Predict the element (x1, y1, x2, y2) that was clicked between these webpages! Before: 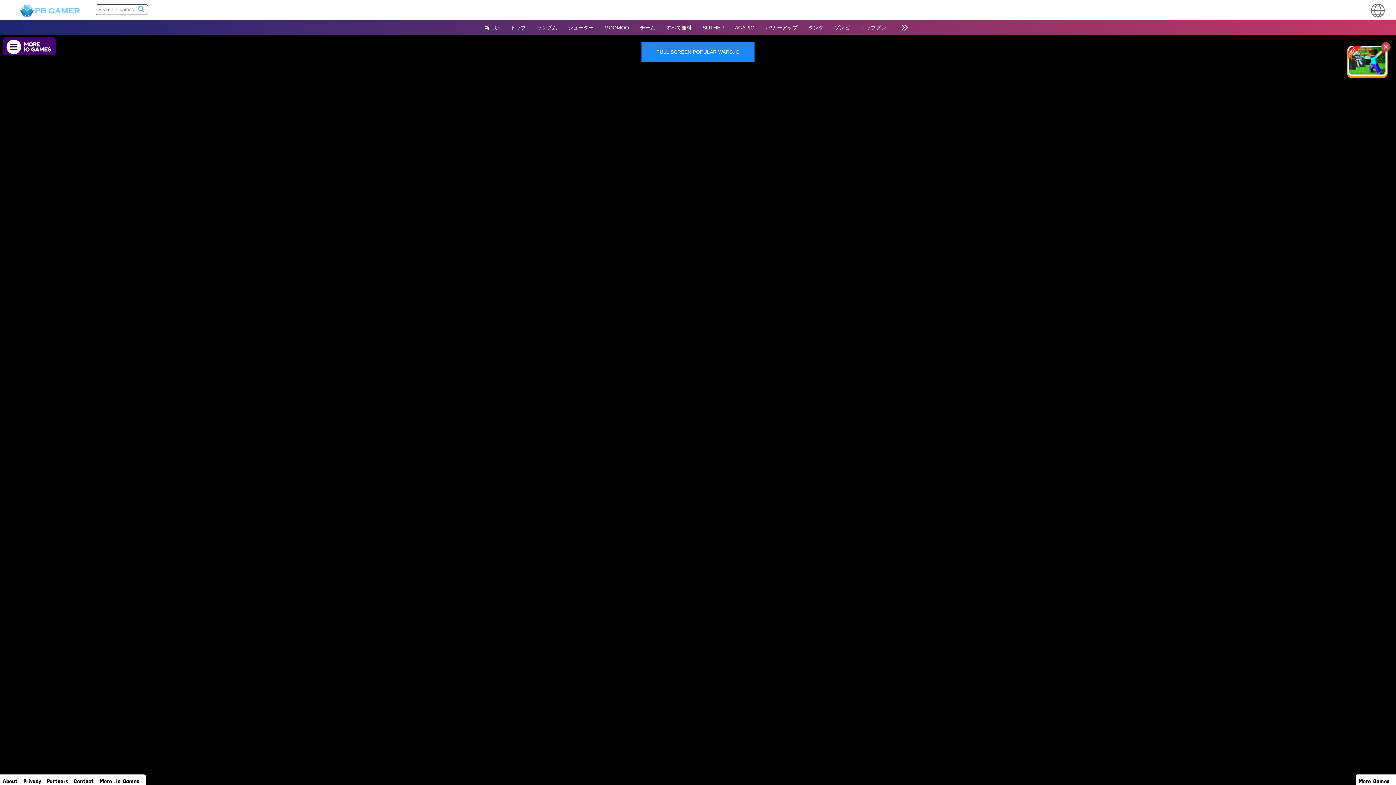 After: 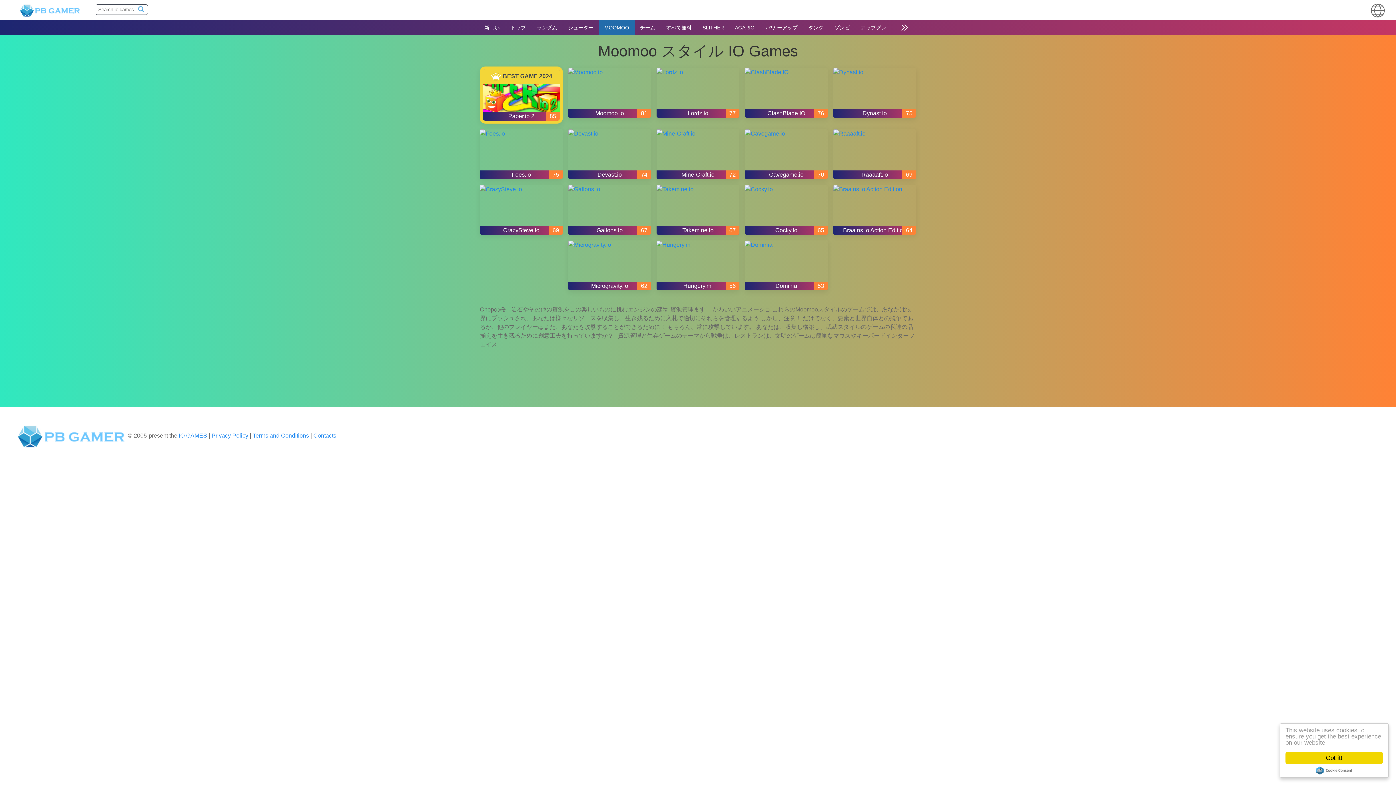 Action: label: MOOMOO bbox: (599, 20, 634, 34)